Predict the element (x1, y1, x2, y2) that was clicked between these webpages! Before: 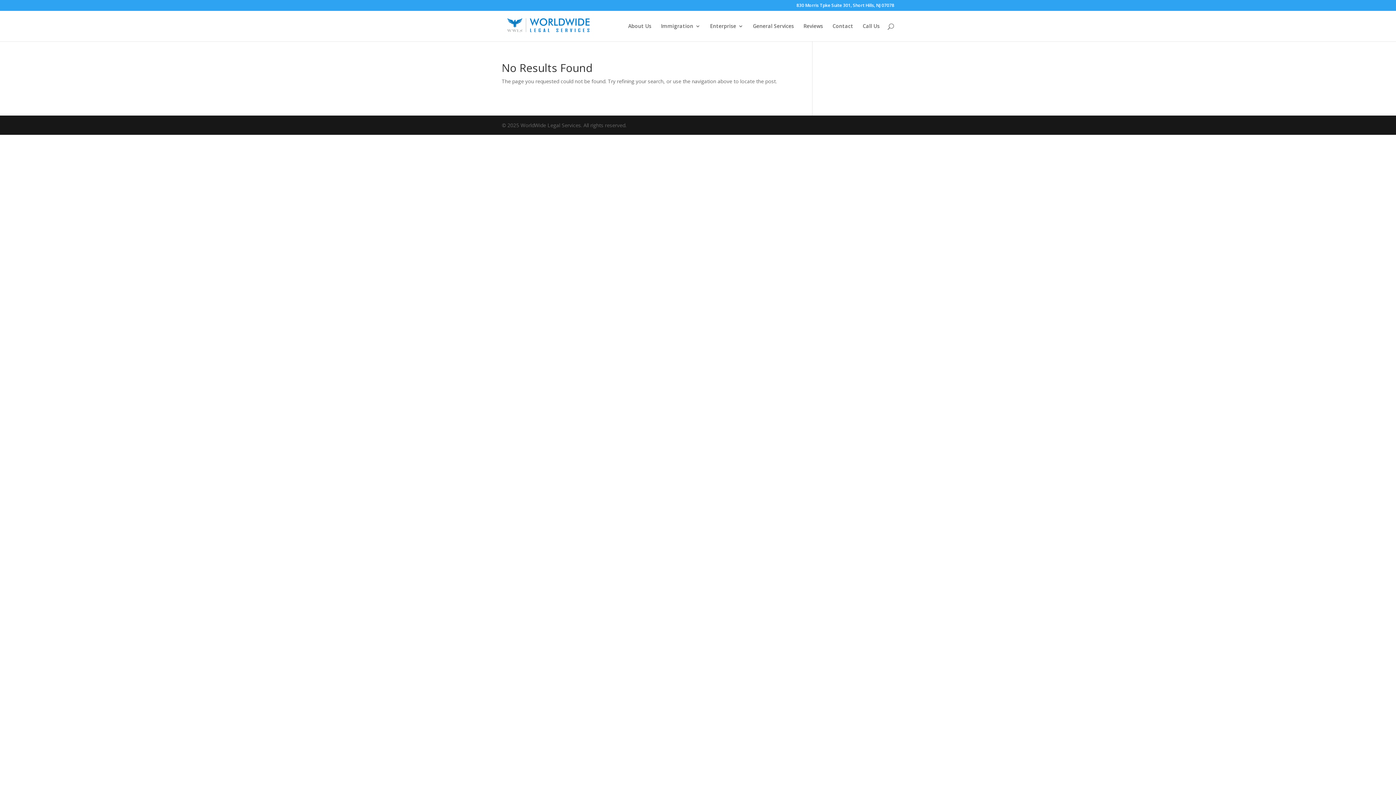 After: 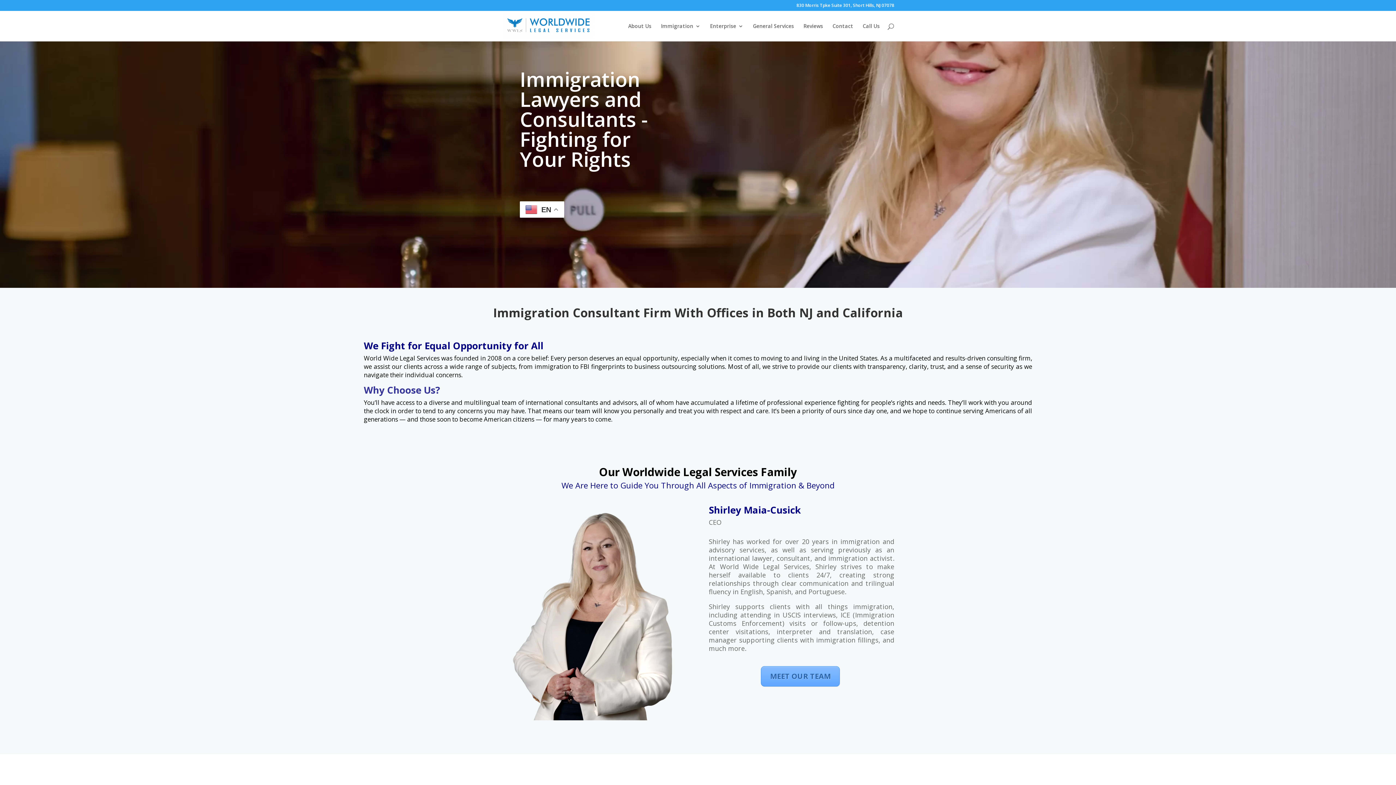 Action: bbox: (503, 22, 594, 29)